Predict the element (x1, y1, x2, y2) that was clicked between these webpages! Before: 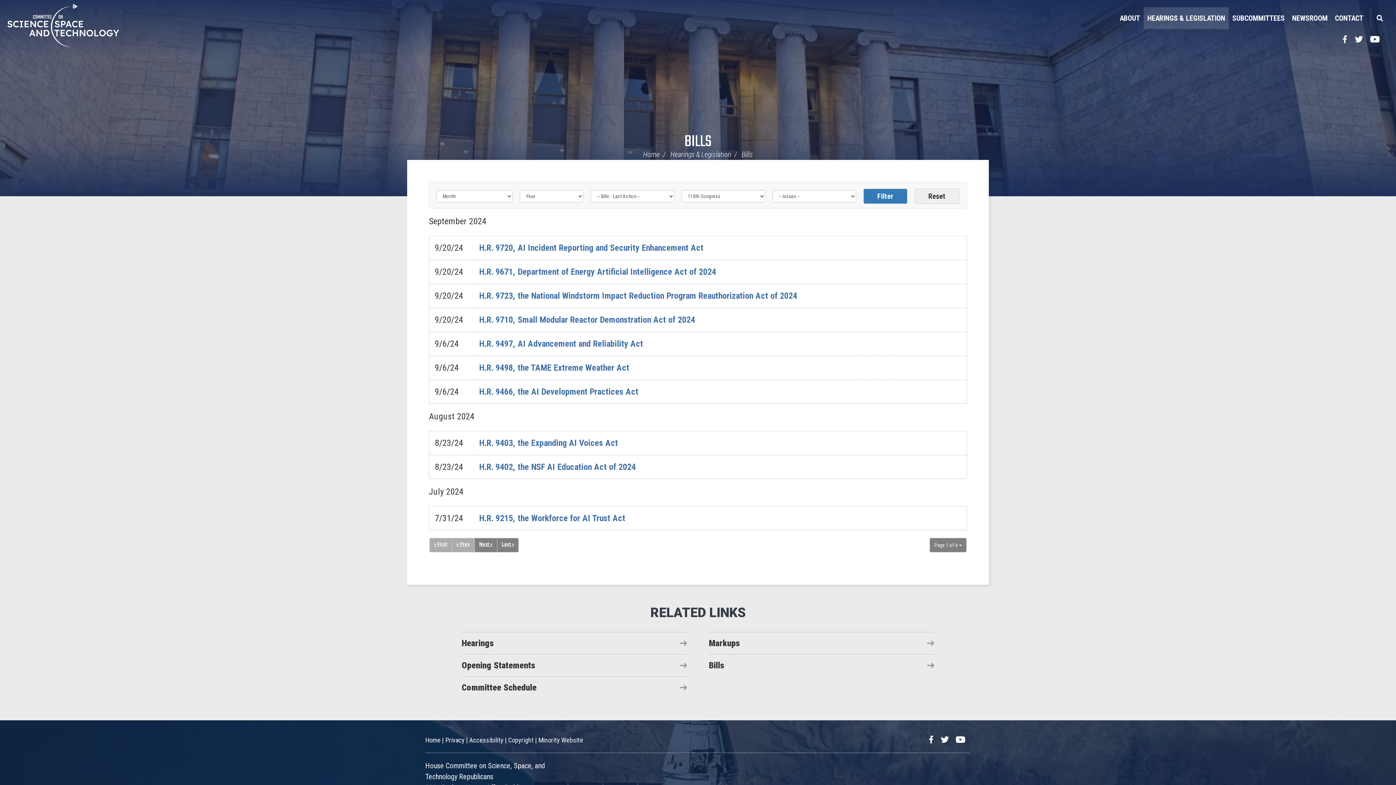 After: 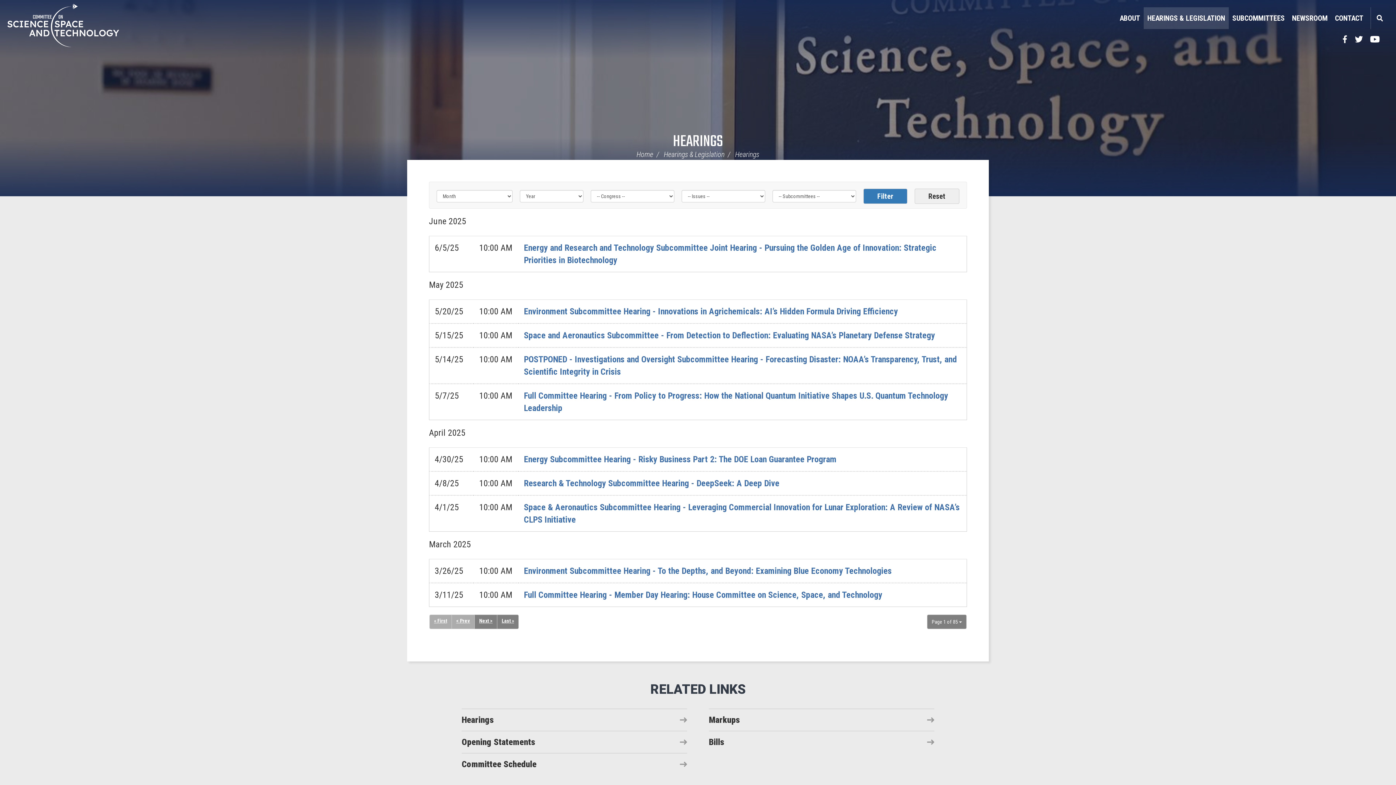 Action: bbox: (1144, 7, 1229, 29) label: HEARINGS & LEGISLATION